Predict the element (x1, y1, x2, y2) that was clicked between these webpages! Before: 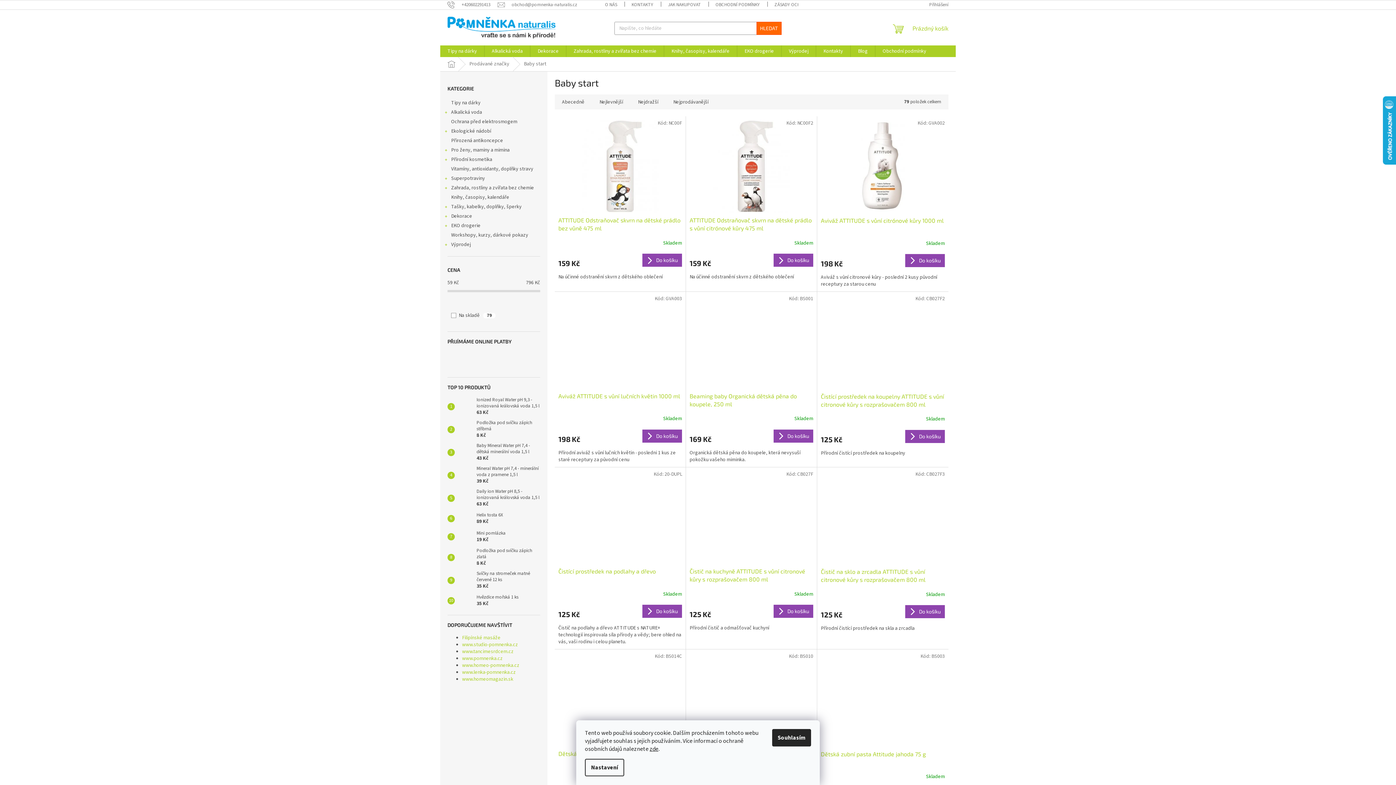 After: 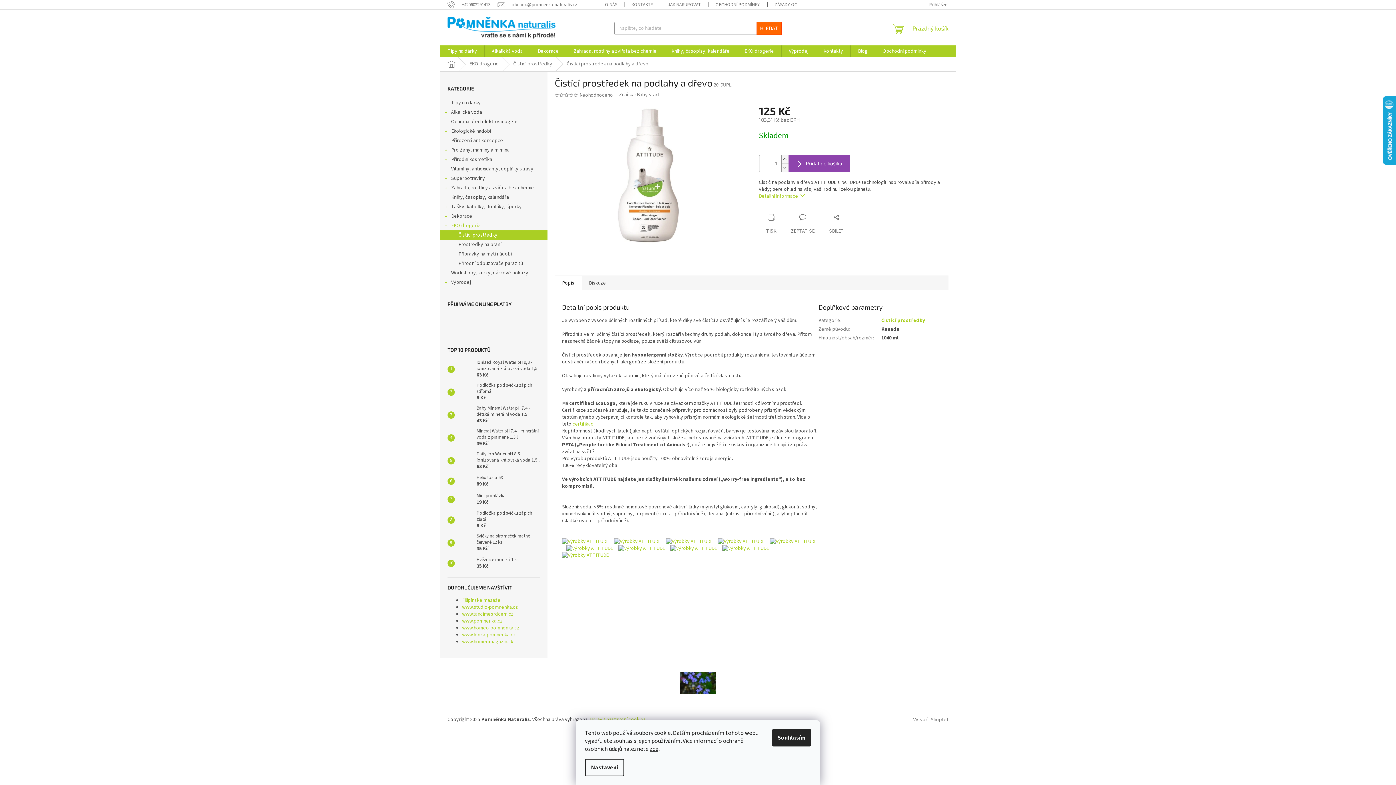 Action: bbox: (558, 567, 682, 584) label: Čistící prostředek na podlahy a dřevo